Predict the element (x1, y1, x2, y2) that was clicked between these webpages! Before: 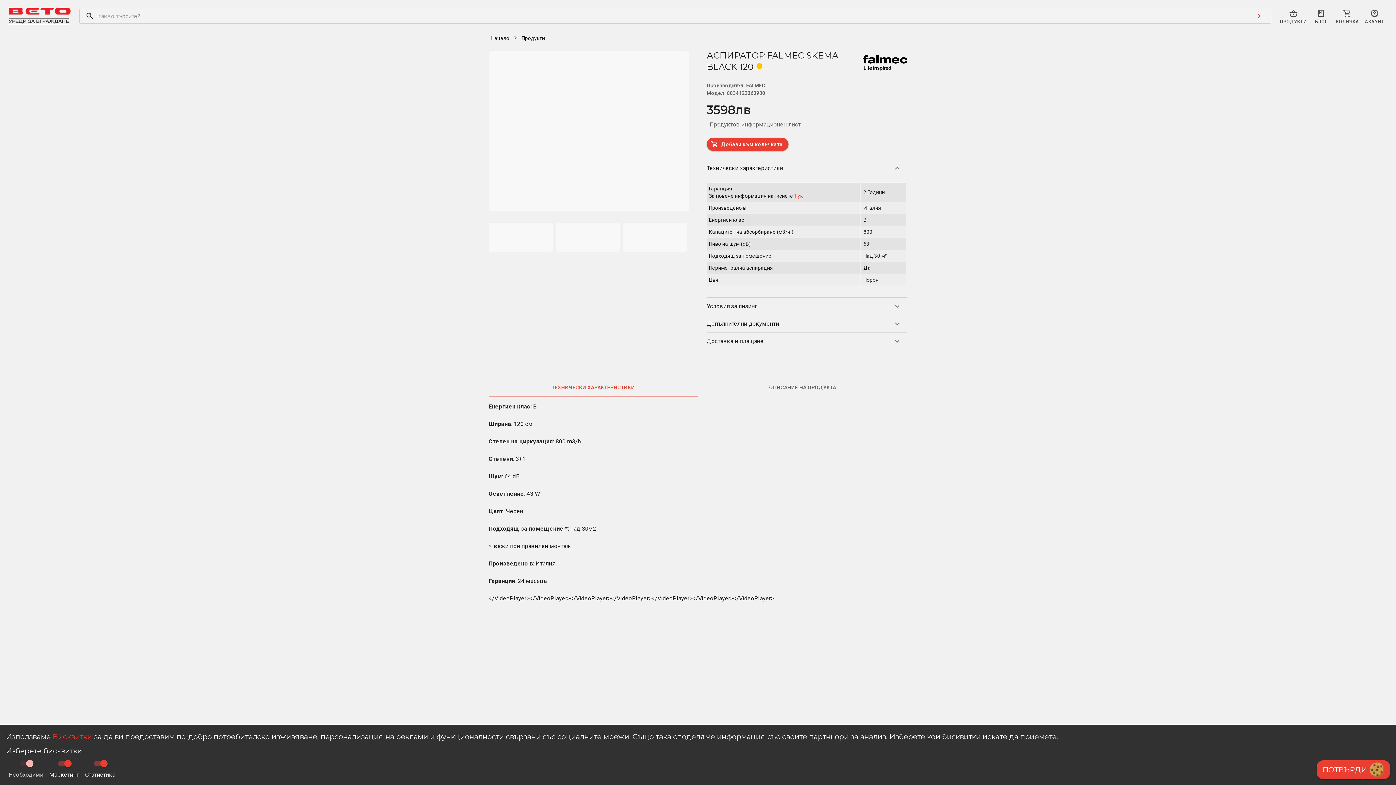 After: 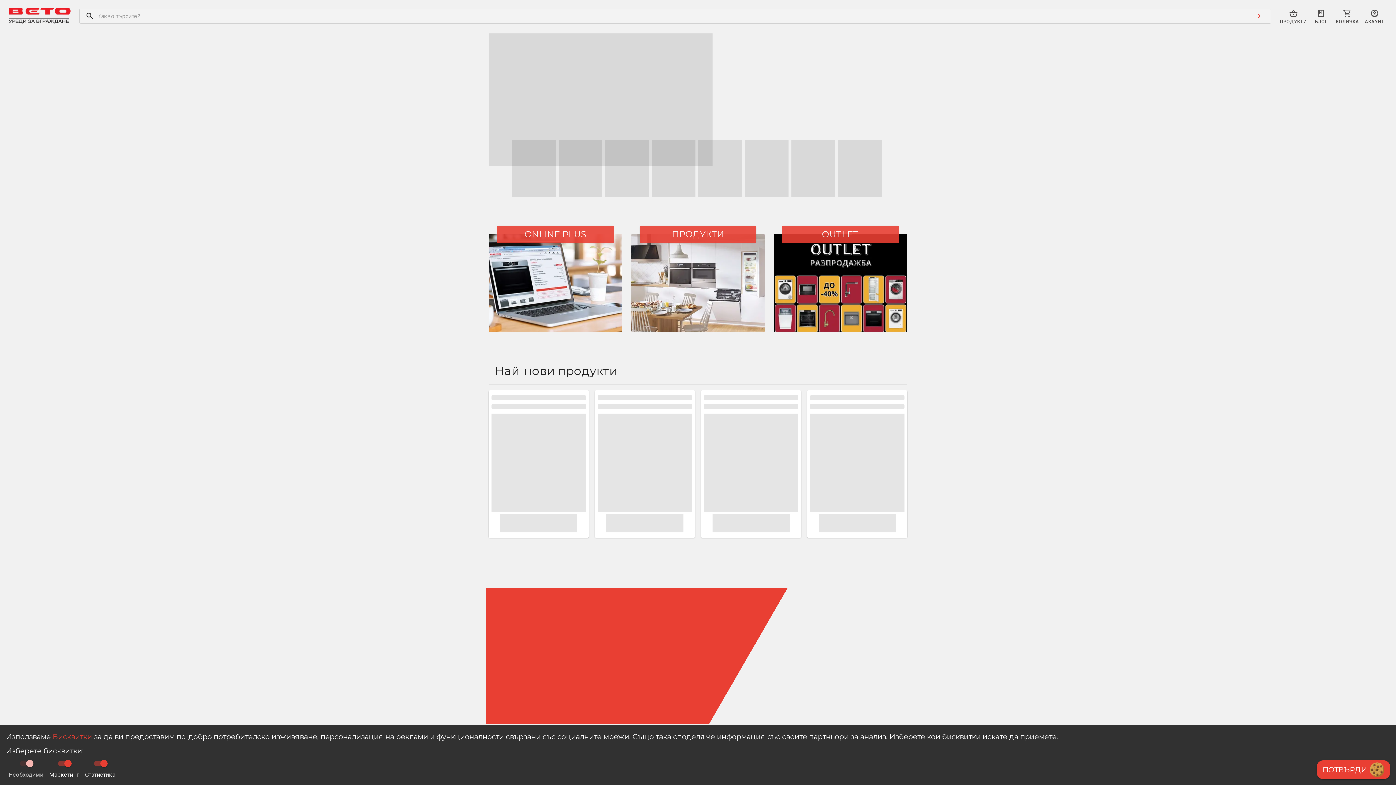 Action: bbox: (488, 34, 511, 41) label: Начало